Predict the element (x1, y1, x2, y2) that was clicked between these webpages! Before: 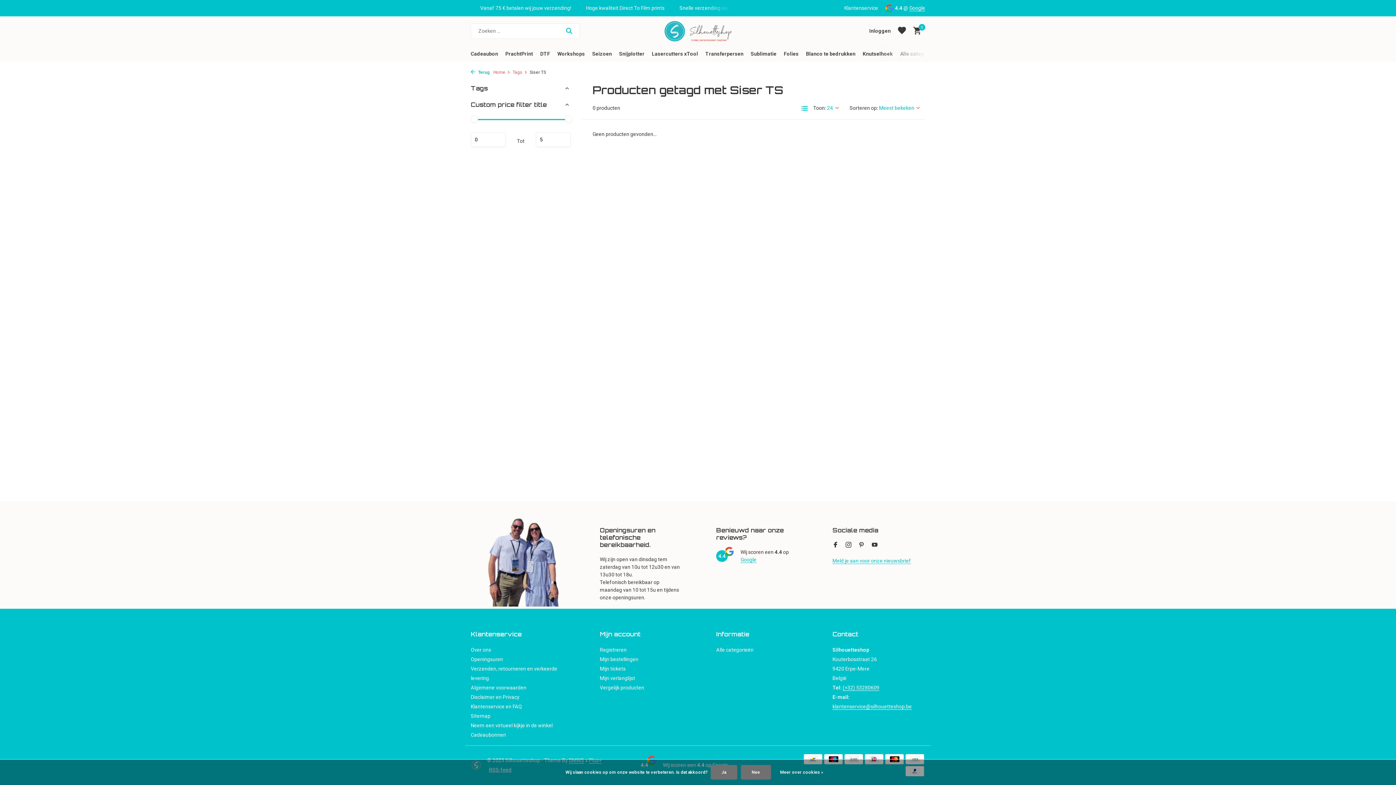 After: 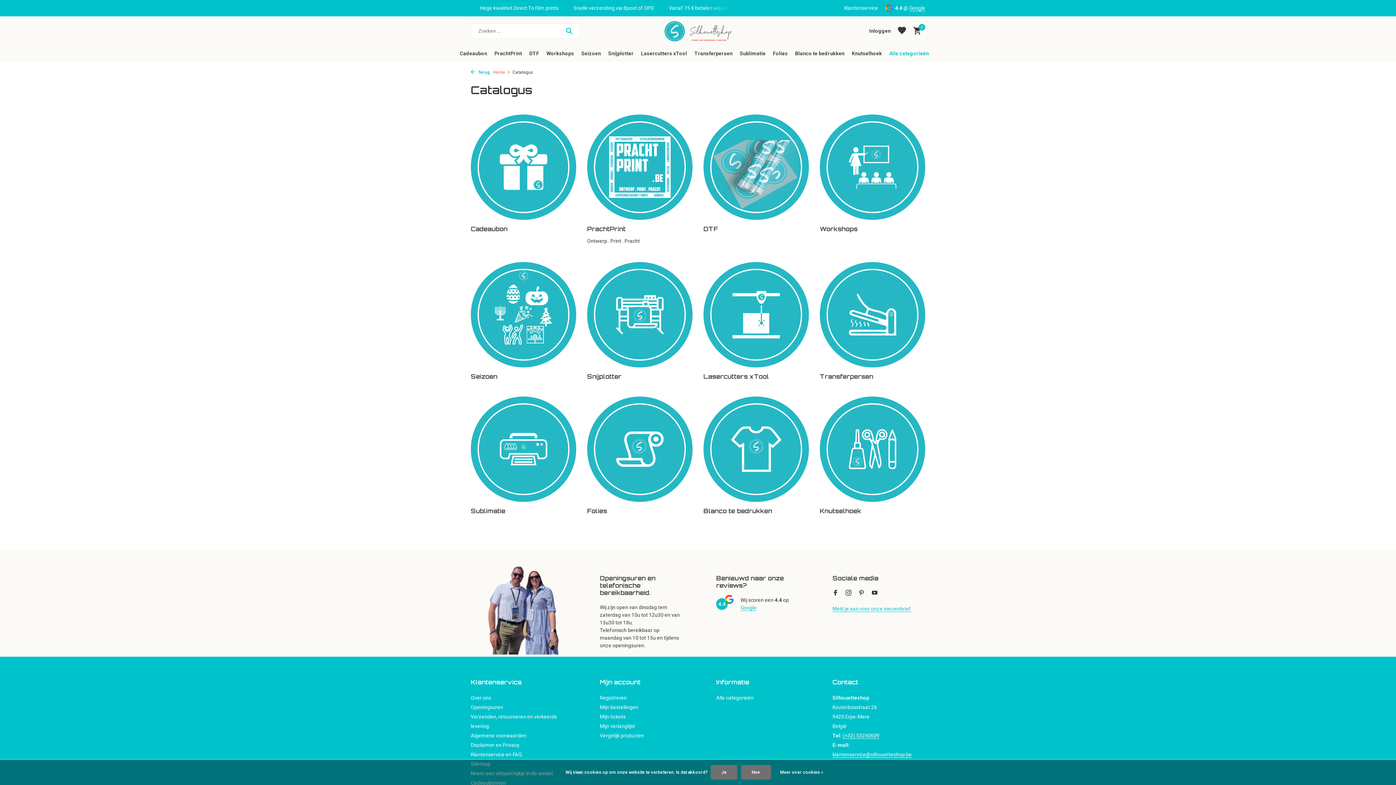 Action: label: Alle categorieën bbox: (900, 46, 940, 61)